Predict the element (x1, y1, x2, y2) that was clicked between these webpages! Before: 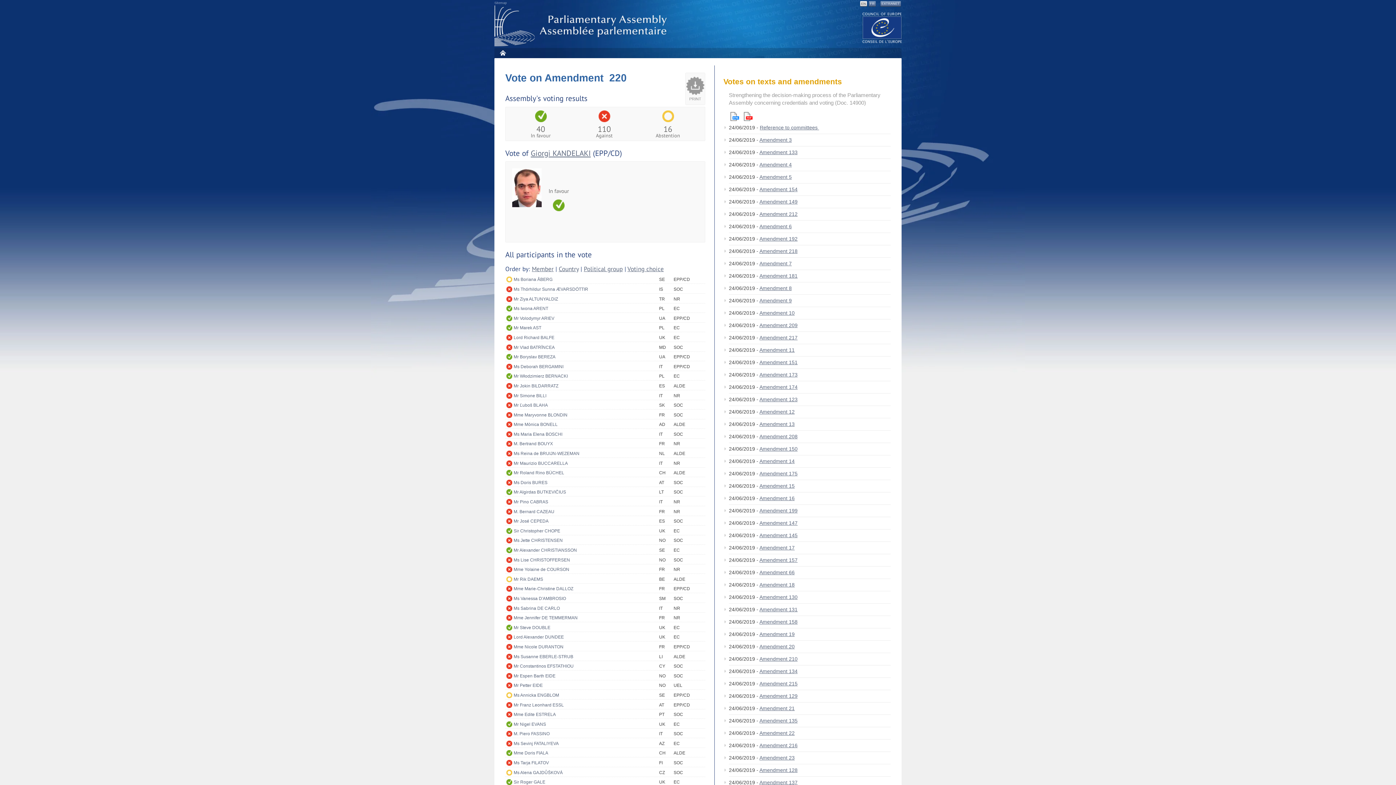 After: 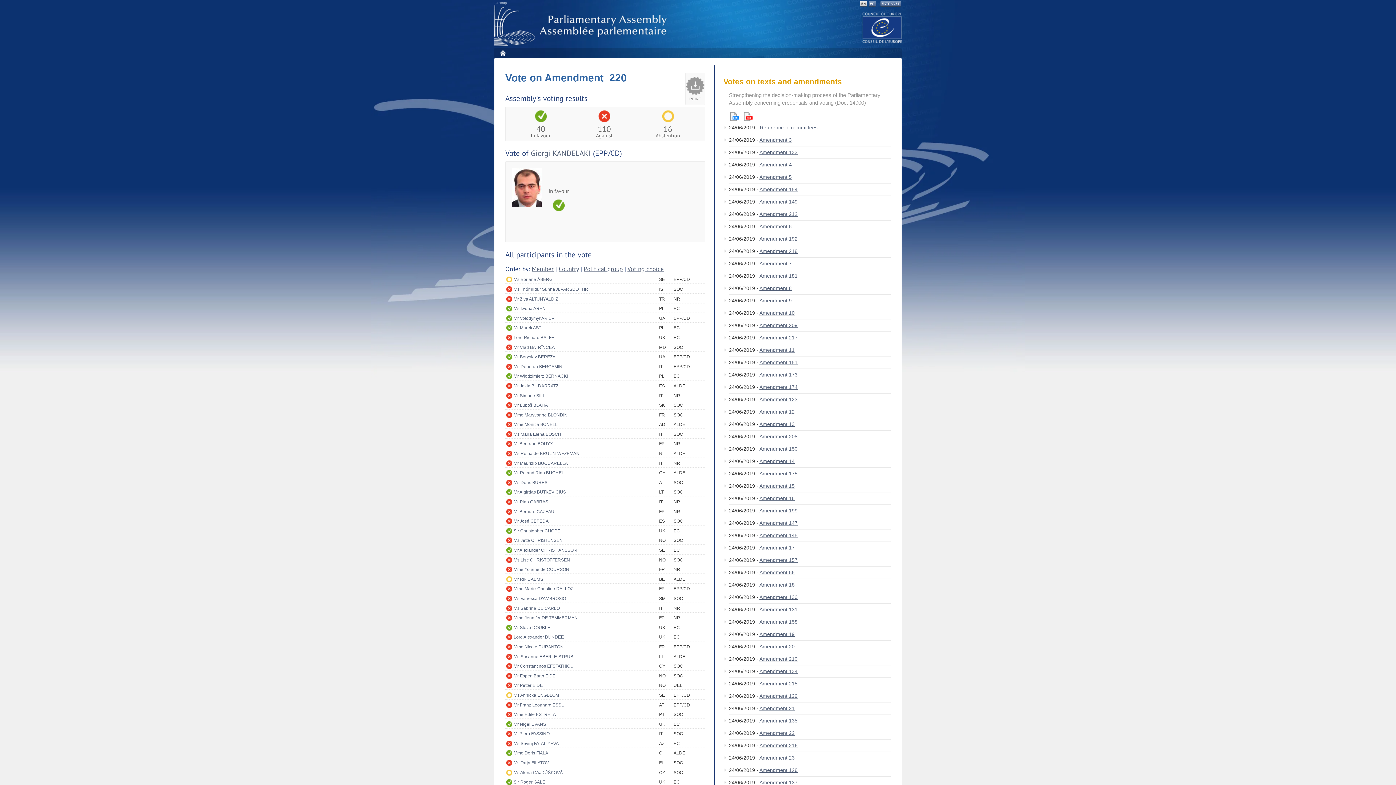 Action: bbox: (860, 1, 867, 6) label: EN